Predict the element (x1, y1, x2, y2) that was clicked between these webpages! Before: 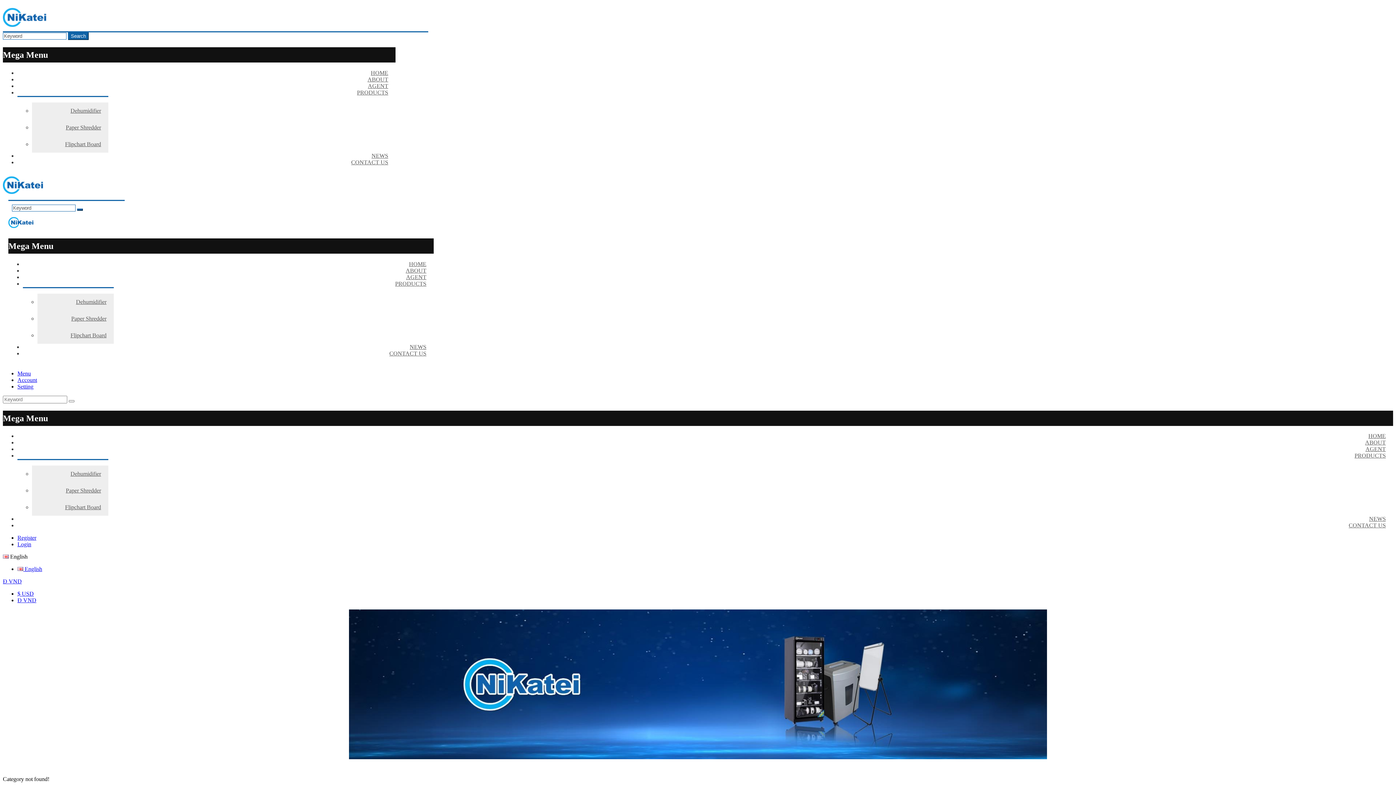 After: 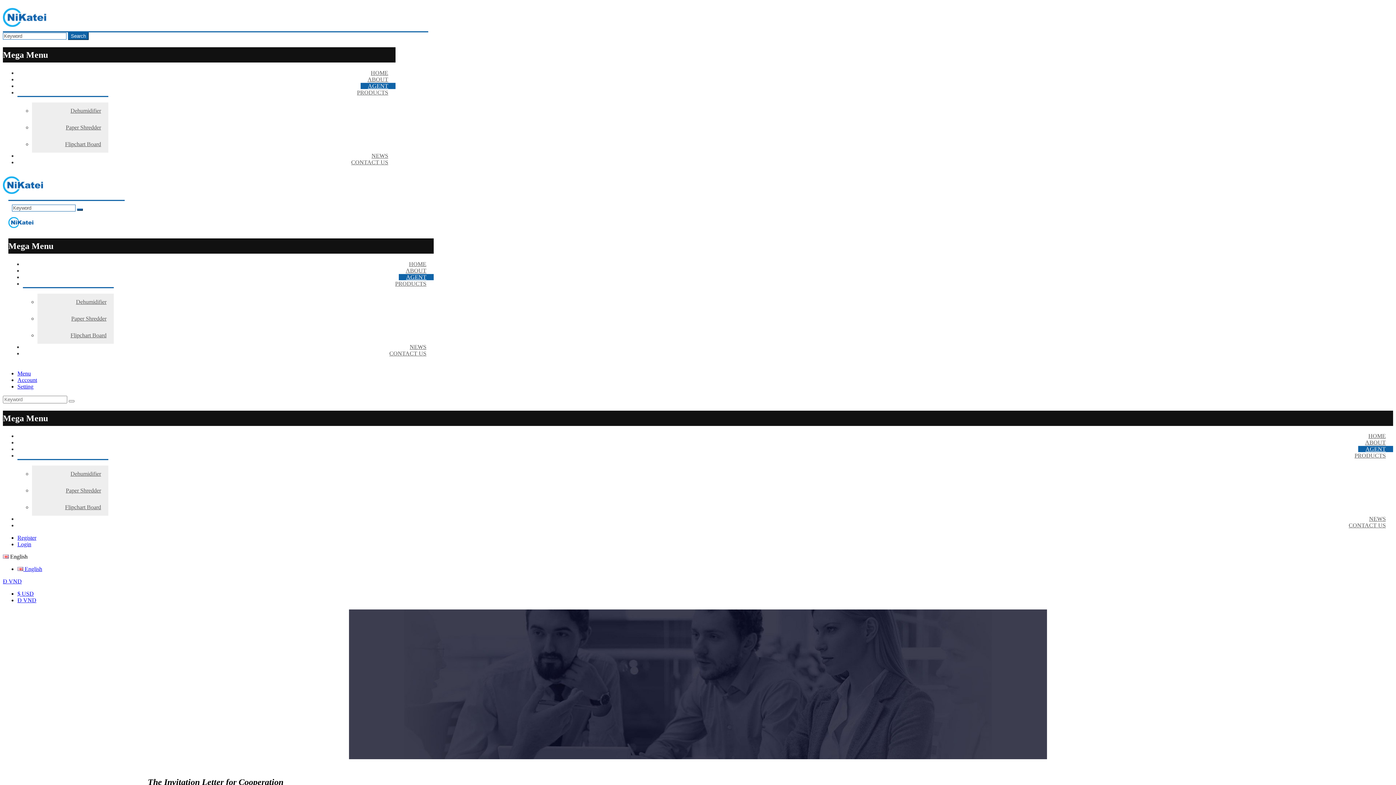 Action: label: AGENT bbox: (360, 82, 395, 89)